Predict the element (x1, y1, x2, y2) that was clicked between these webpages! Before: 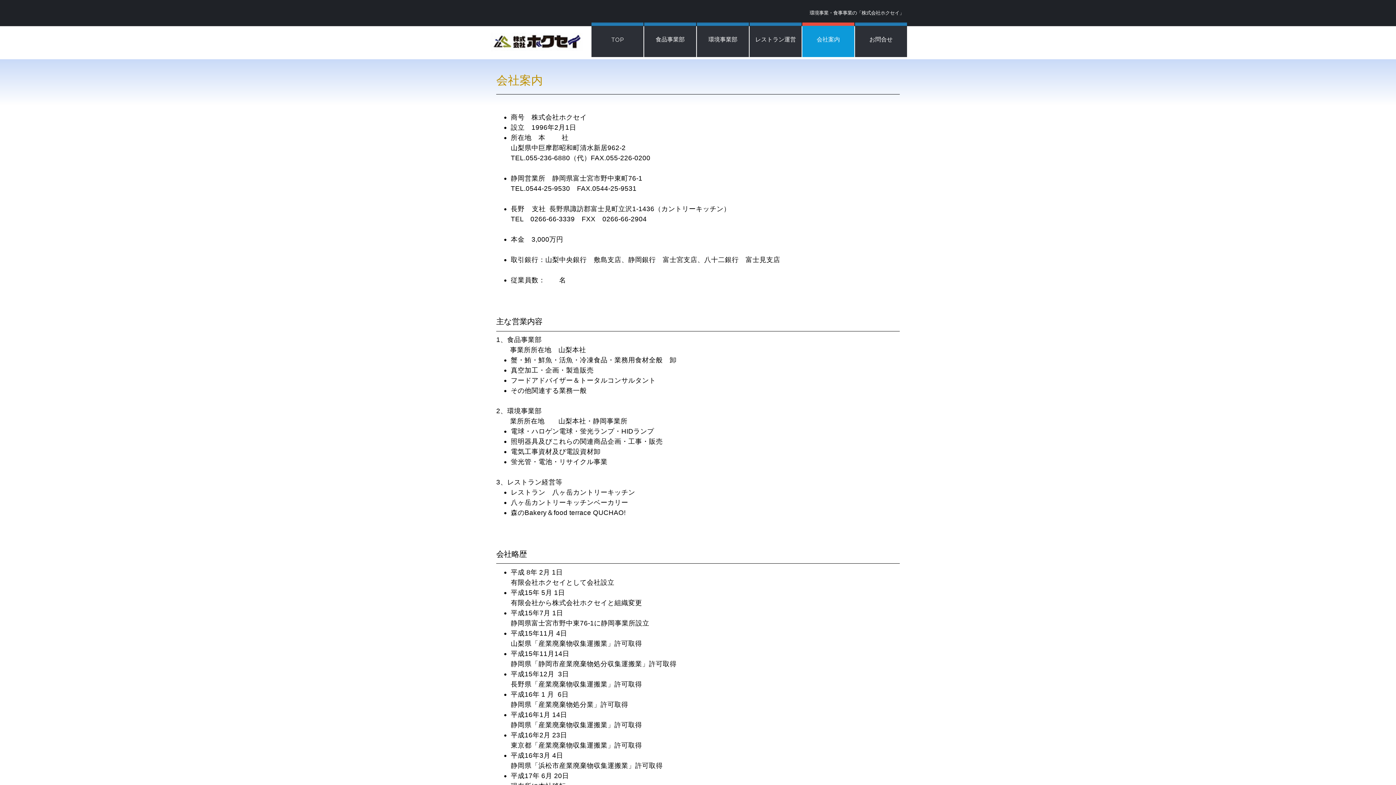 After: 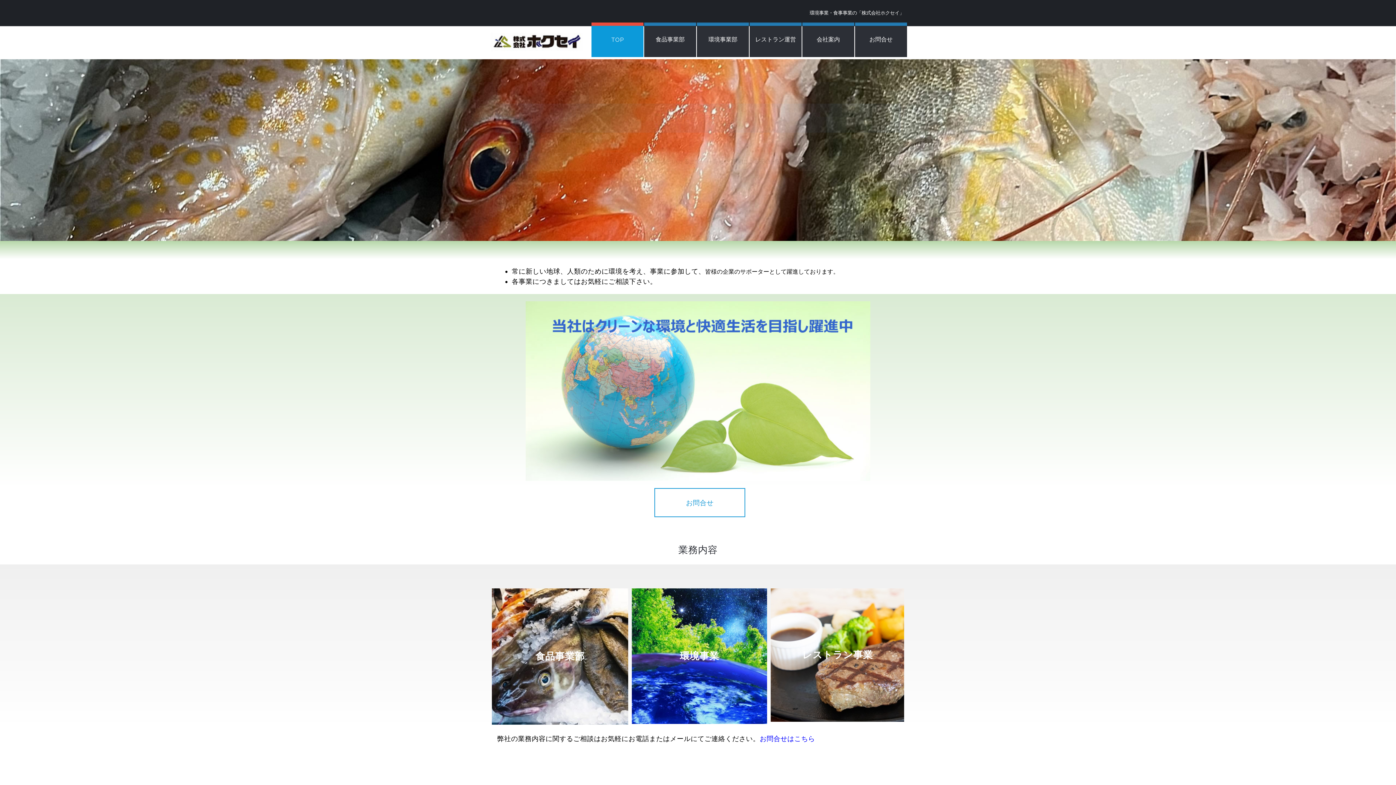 Action: bbox: (593, 22, 641, 57) label: TOP